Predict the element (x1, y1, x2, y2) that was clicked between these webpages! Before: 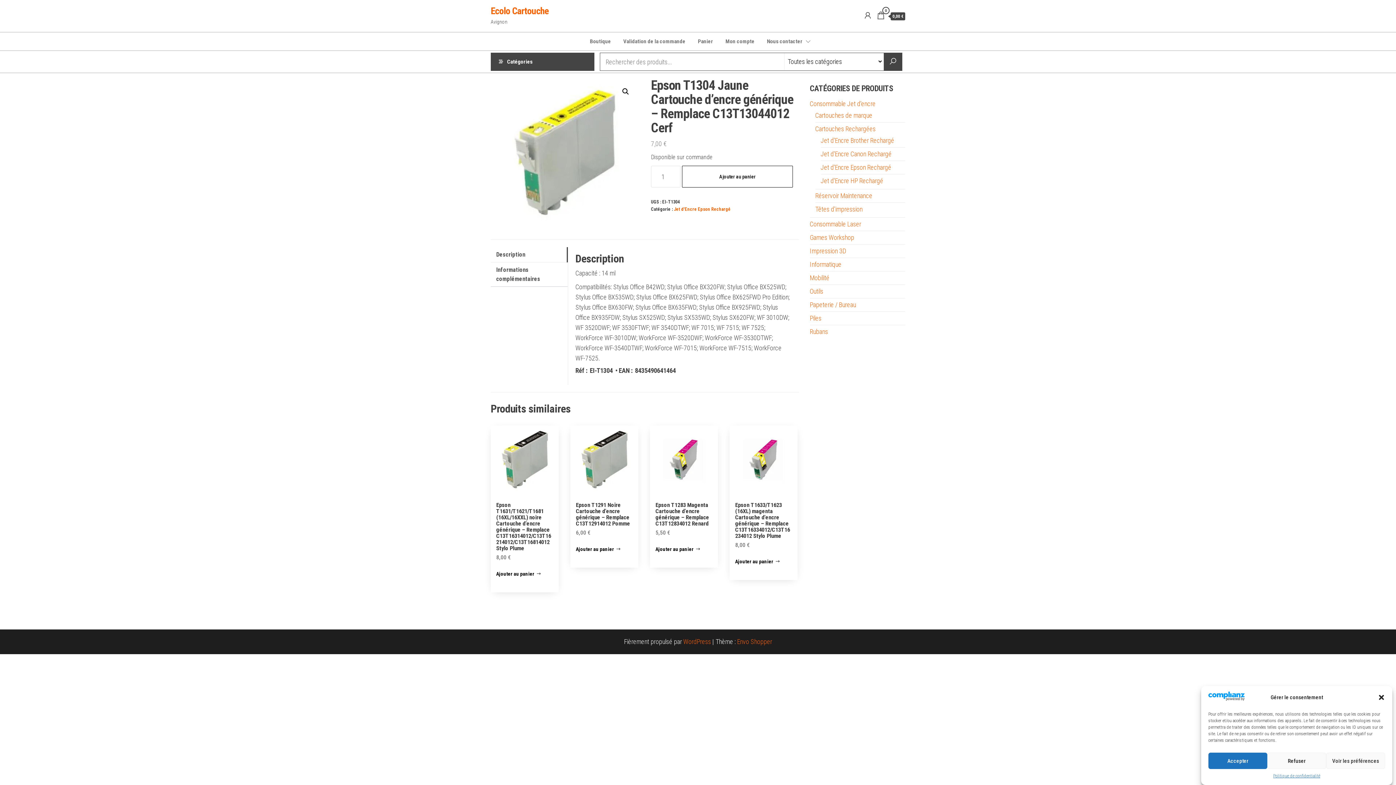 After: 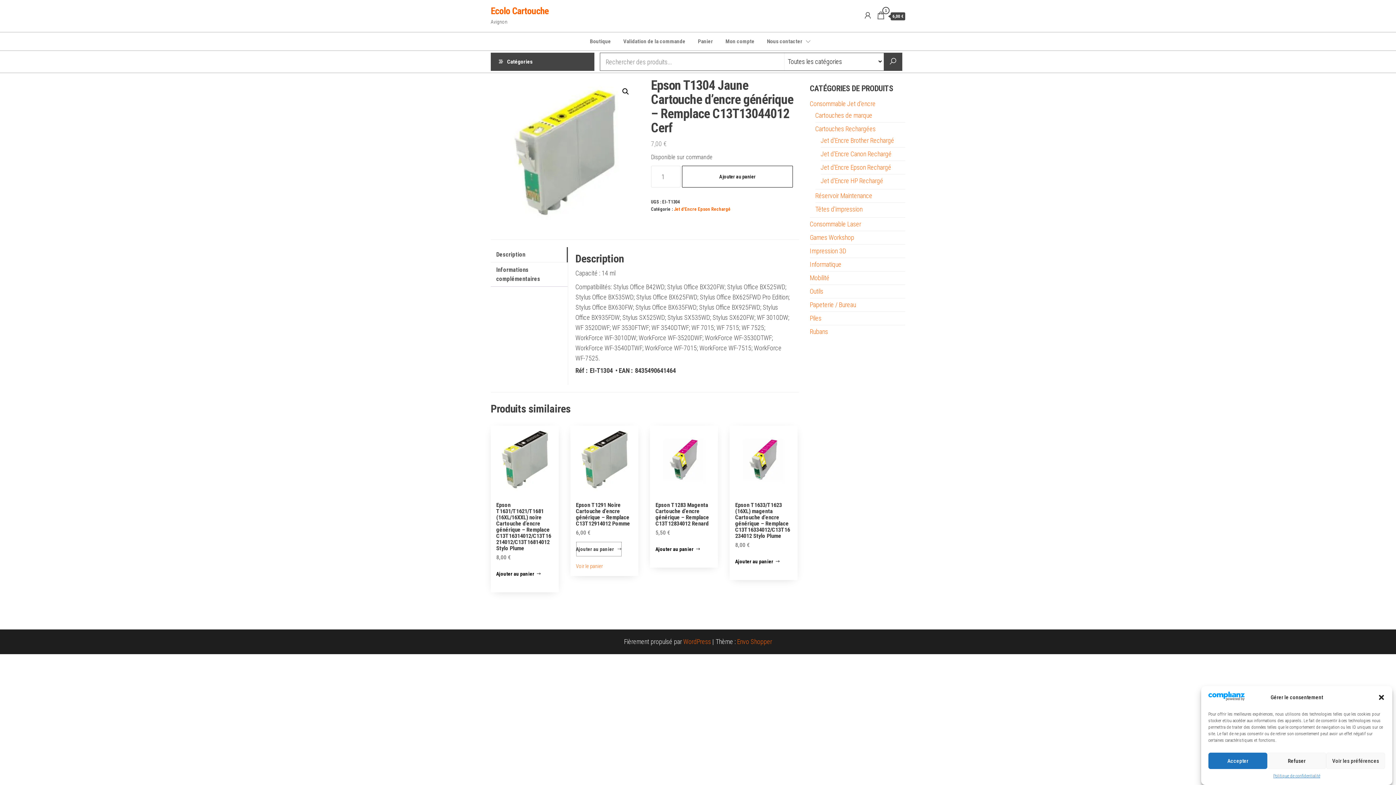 Action: label: Ajouter au panier : “Epson T1291 Noire Cartouche d'encre générique - Remplace C13T12914012 Pomme” bbox: (576, 541, 621, 557)